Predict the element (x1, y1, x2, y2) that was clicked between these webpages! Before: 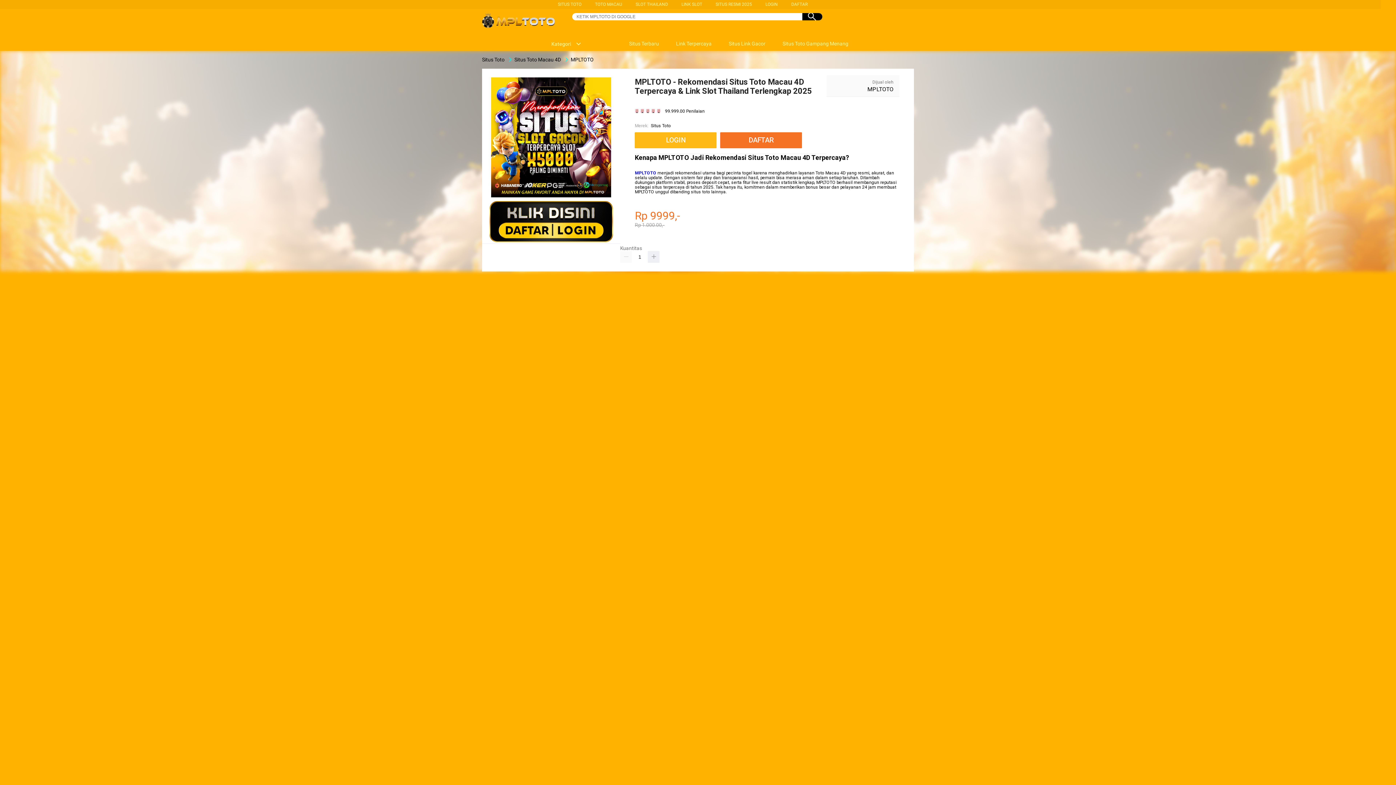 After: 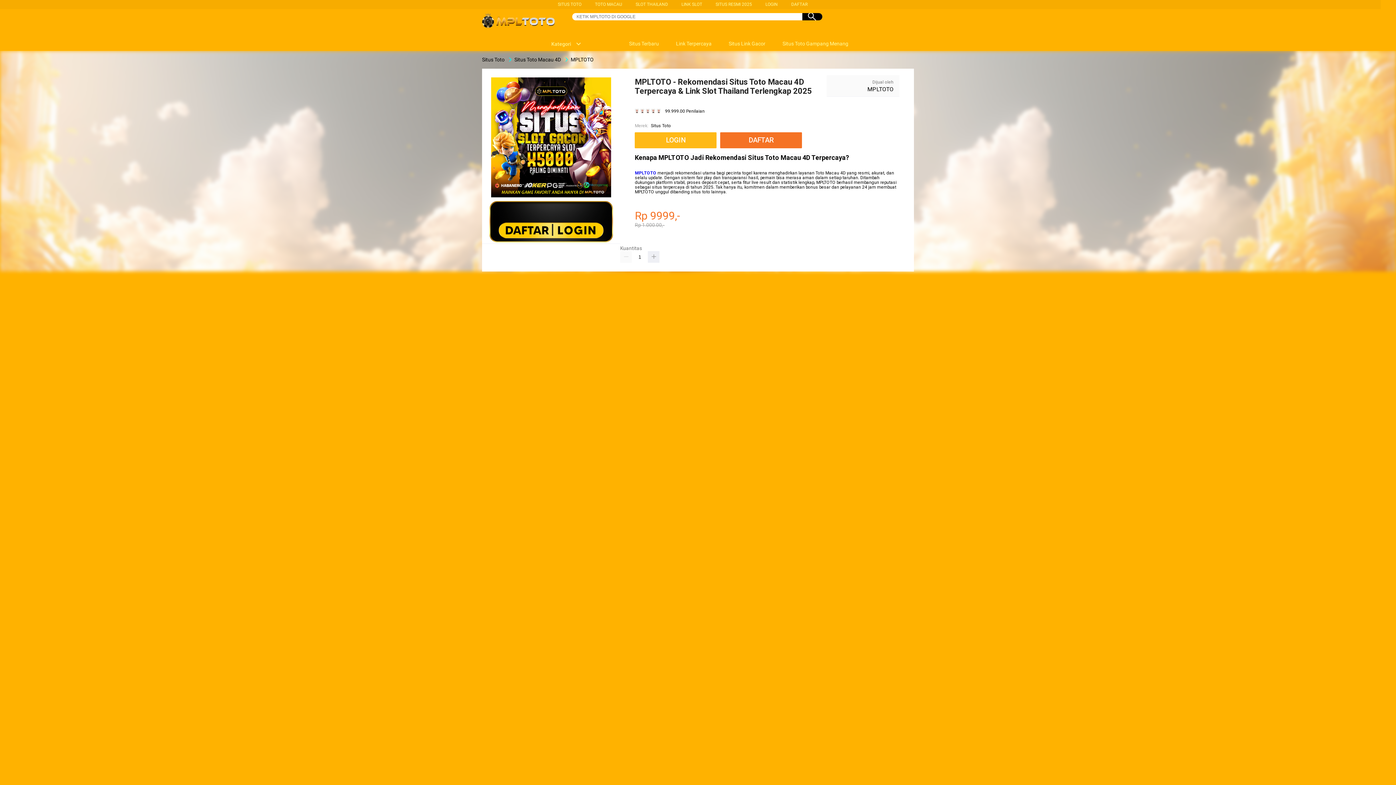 Action: bbox: (681, 1, 702, 6) label: LINK SLOT